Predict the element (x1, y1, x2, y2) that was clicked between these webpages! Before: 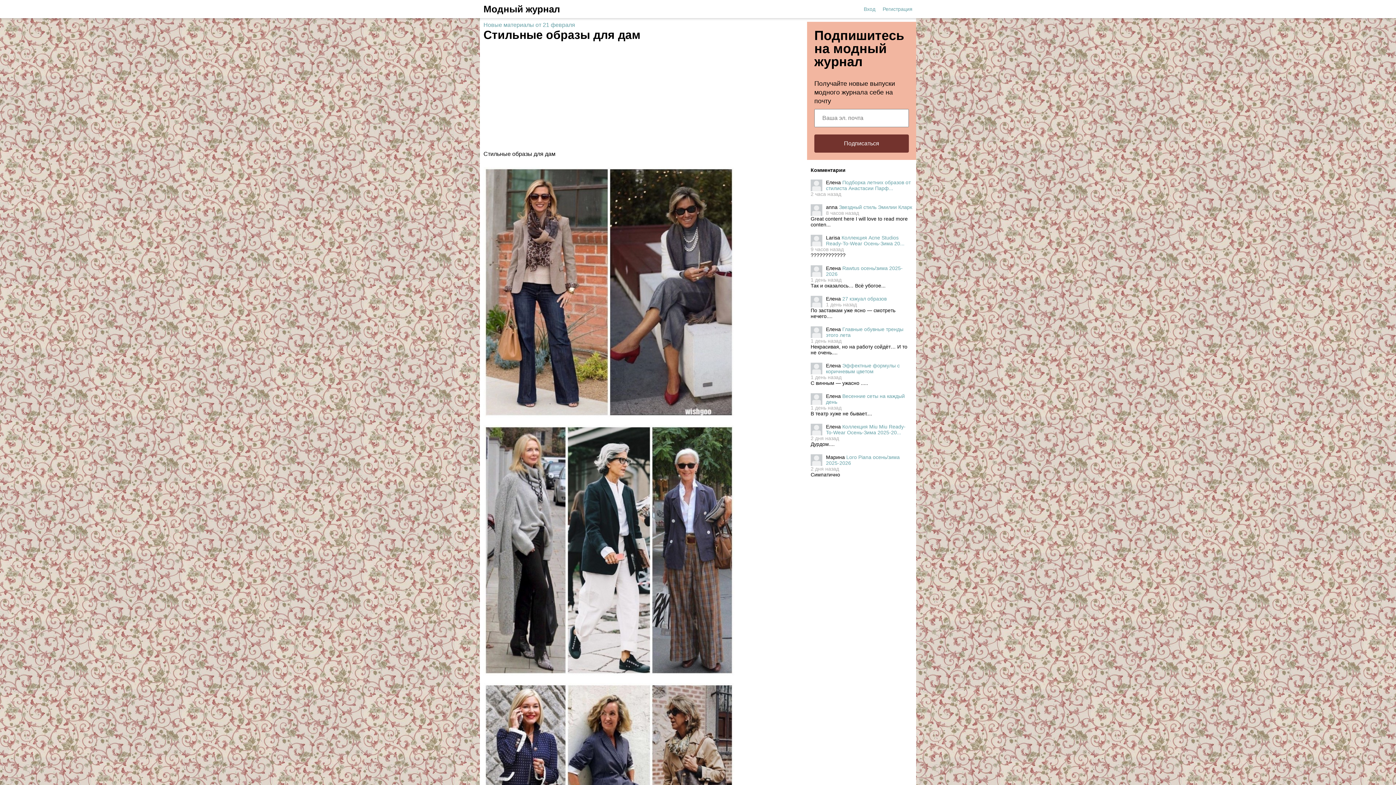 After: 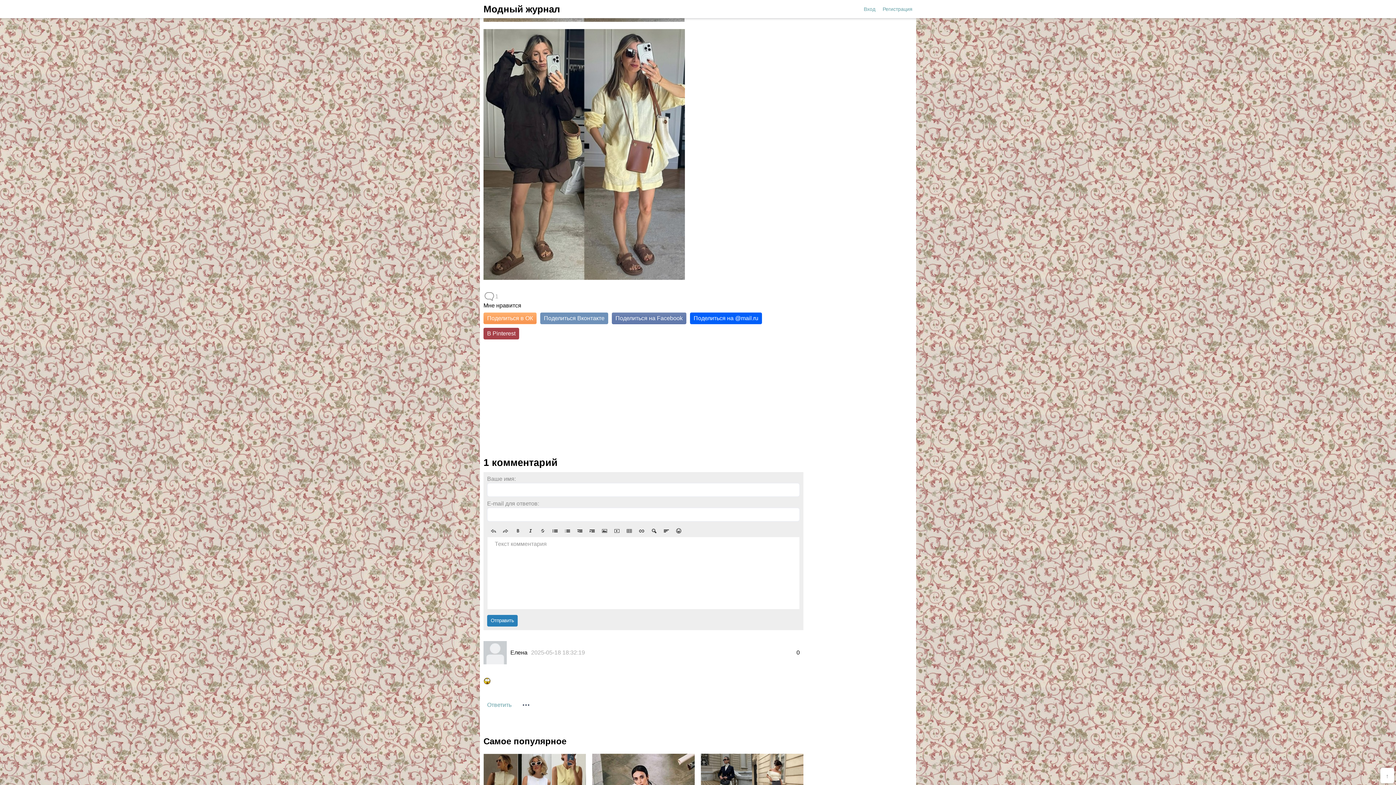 Action: label: Подборка летних образов от стилиста Анастасии Парф... bbox: (826, 179, 910, 191)